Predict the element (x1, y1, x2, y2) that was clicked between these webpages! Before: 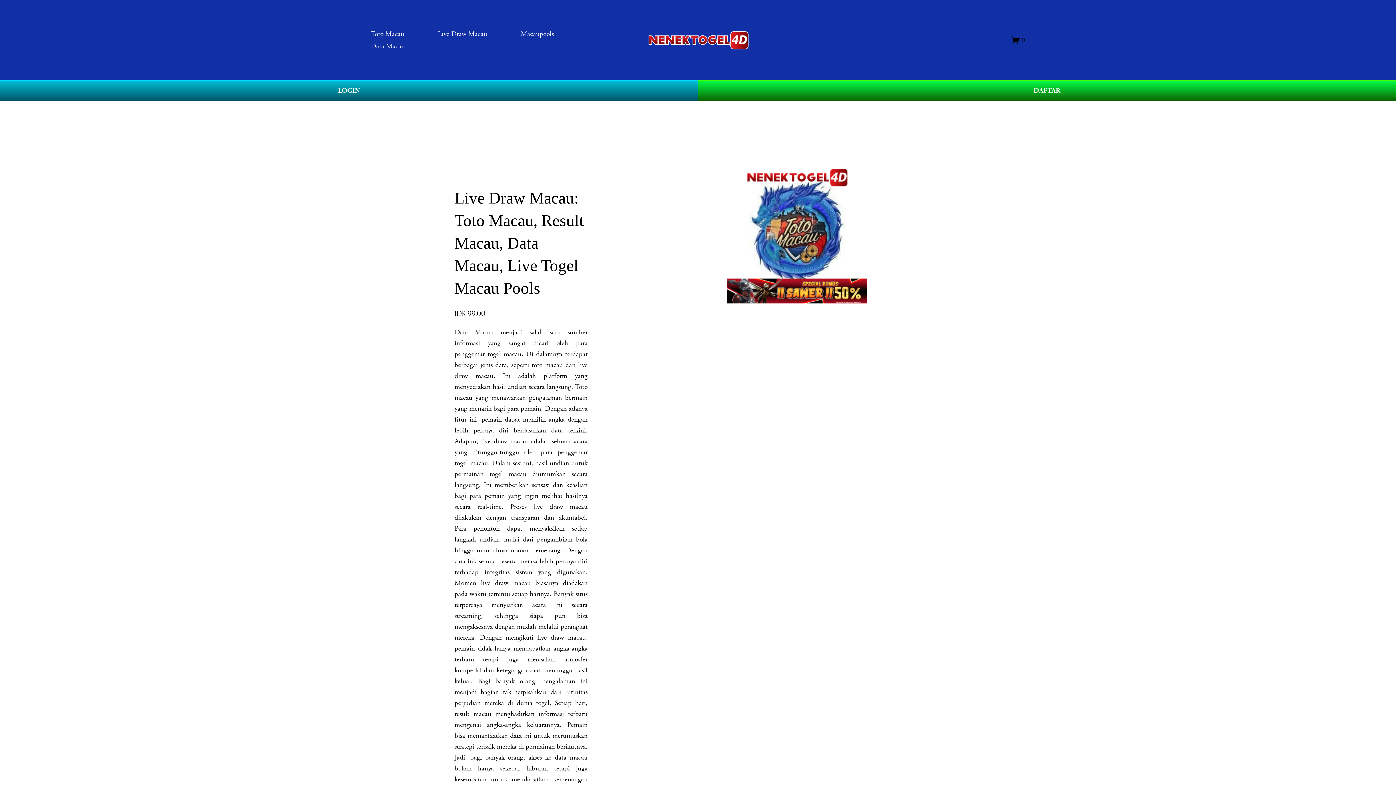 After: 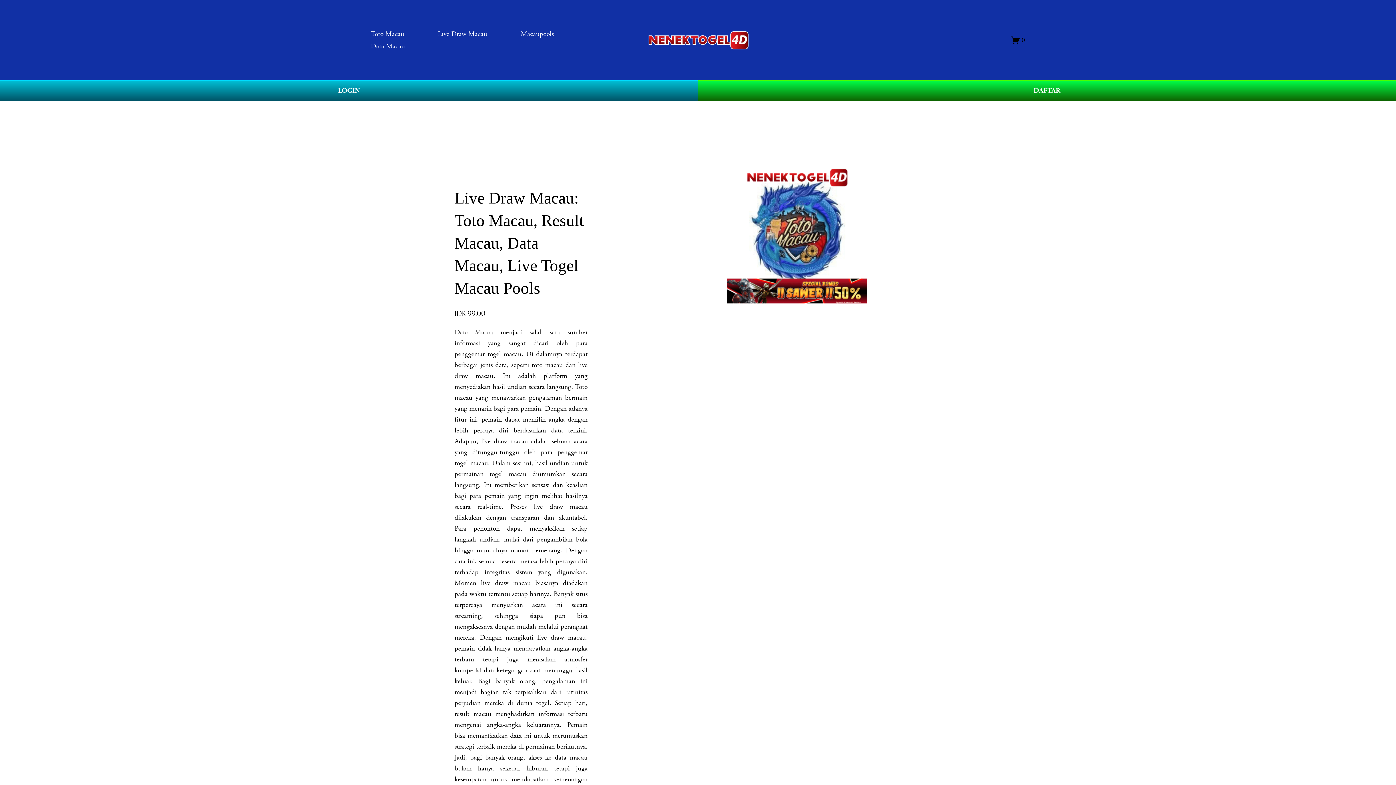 Action: bbox: (370, 40, 405, 52) label: Data Macau